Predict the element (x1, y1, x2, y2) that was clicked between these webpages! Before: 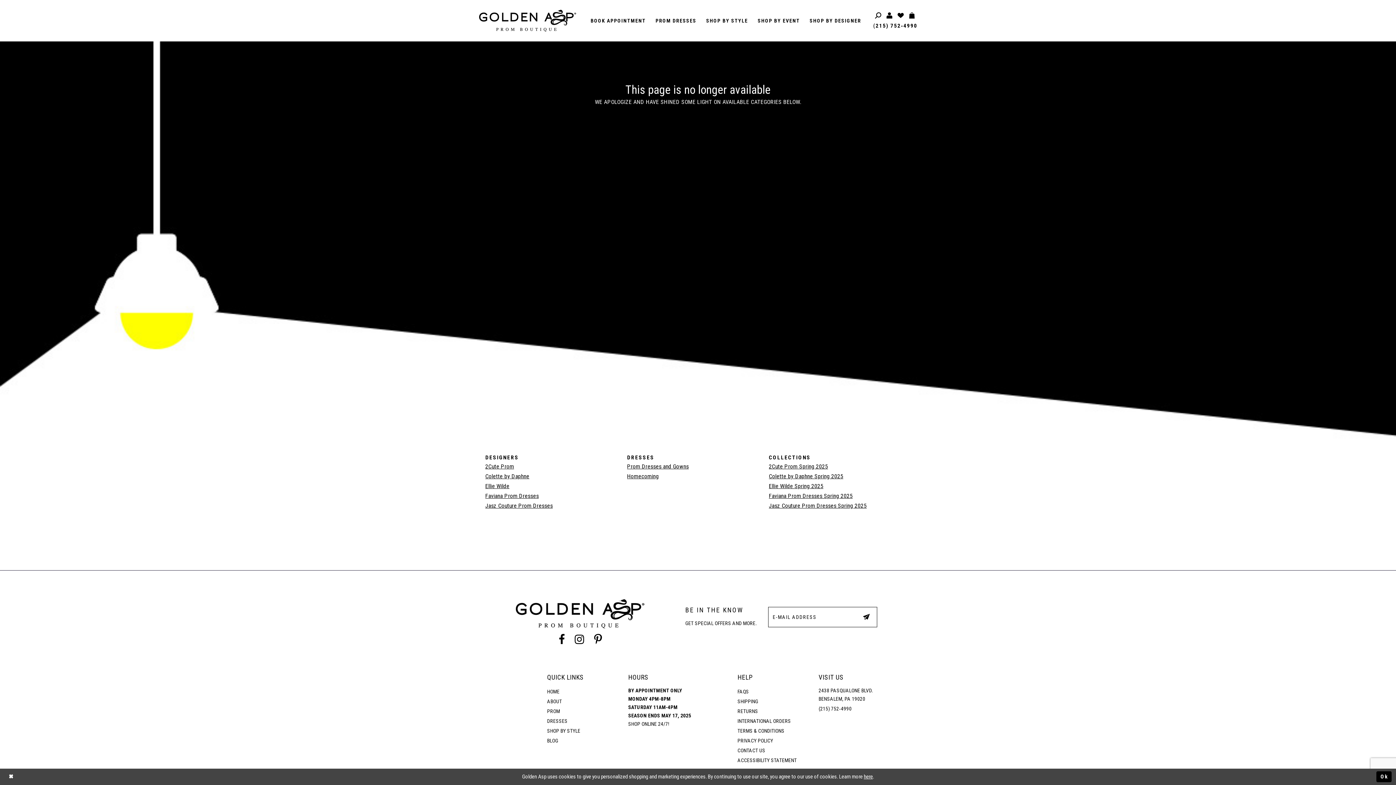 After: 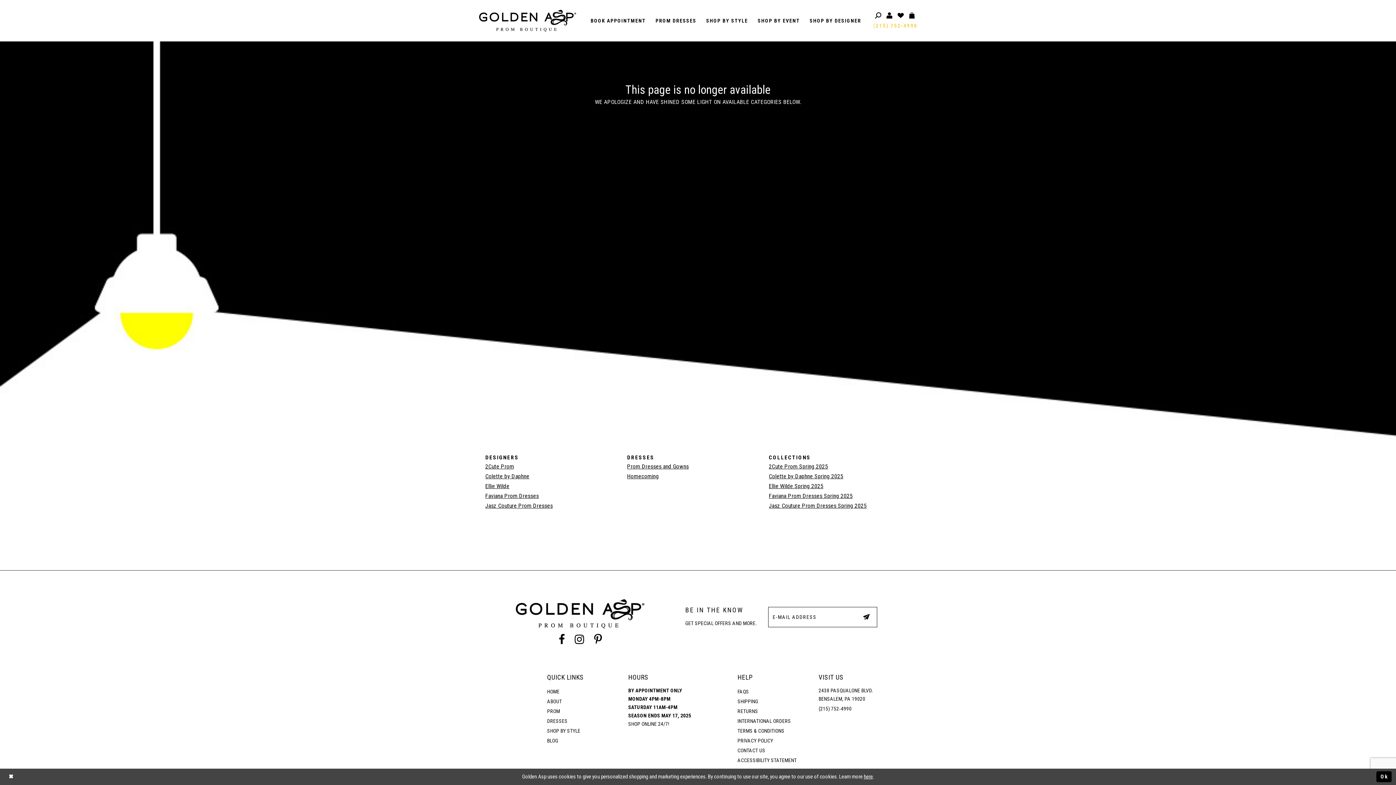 Action: bbox: (871, 21, 920, 30) label: (215) 752‑4990